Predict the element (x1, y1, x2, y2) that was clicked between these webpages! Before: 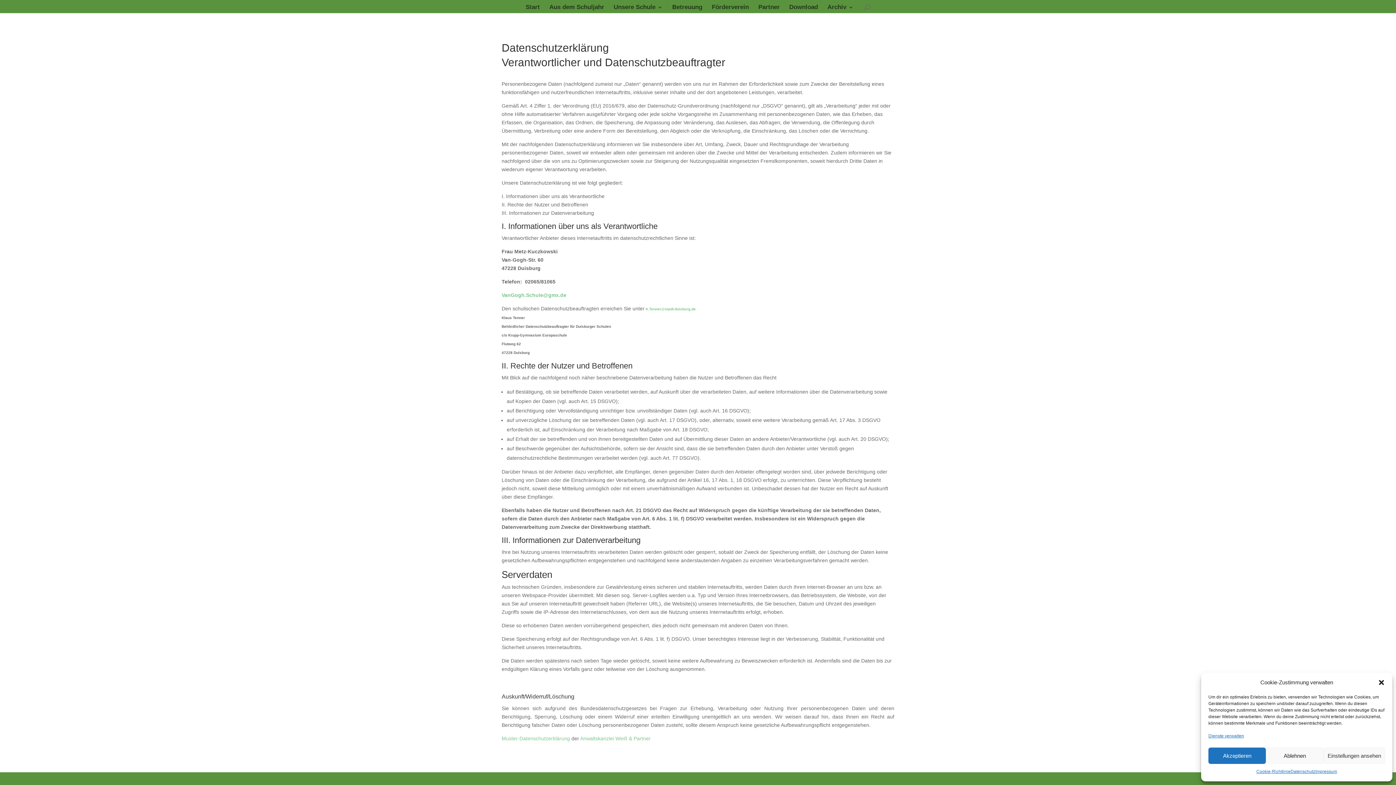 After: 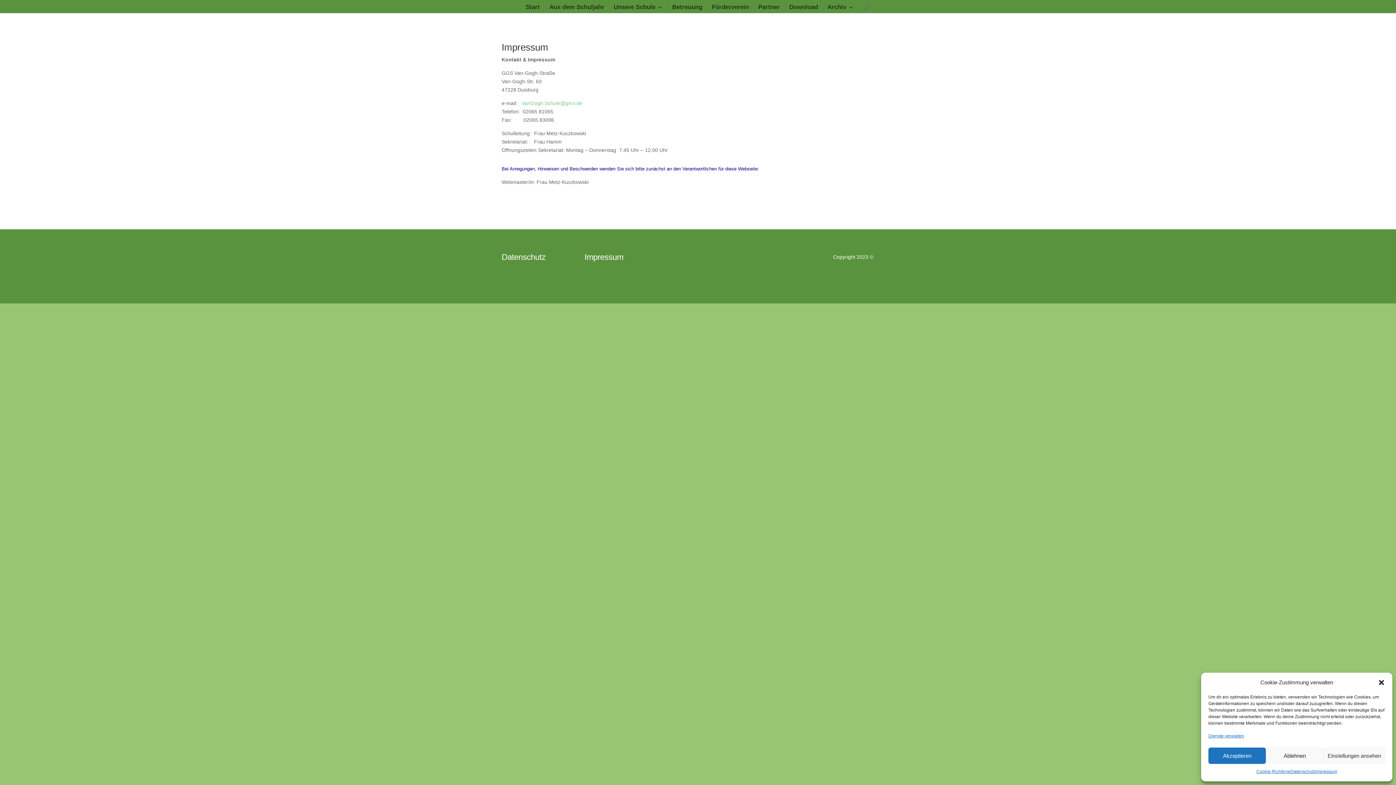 Action: bbox: (1315, 768, 1337, 776) label: Impressum